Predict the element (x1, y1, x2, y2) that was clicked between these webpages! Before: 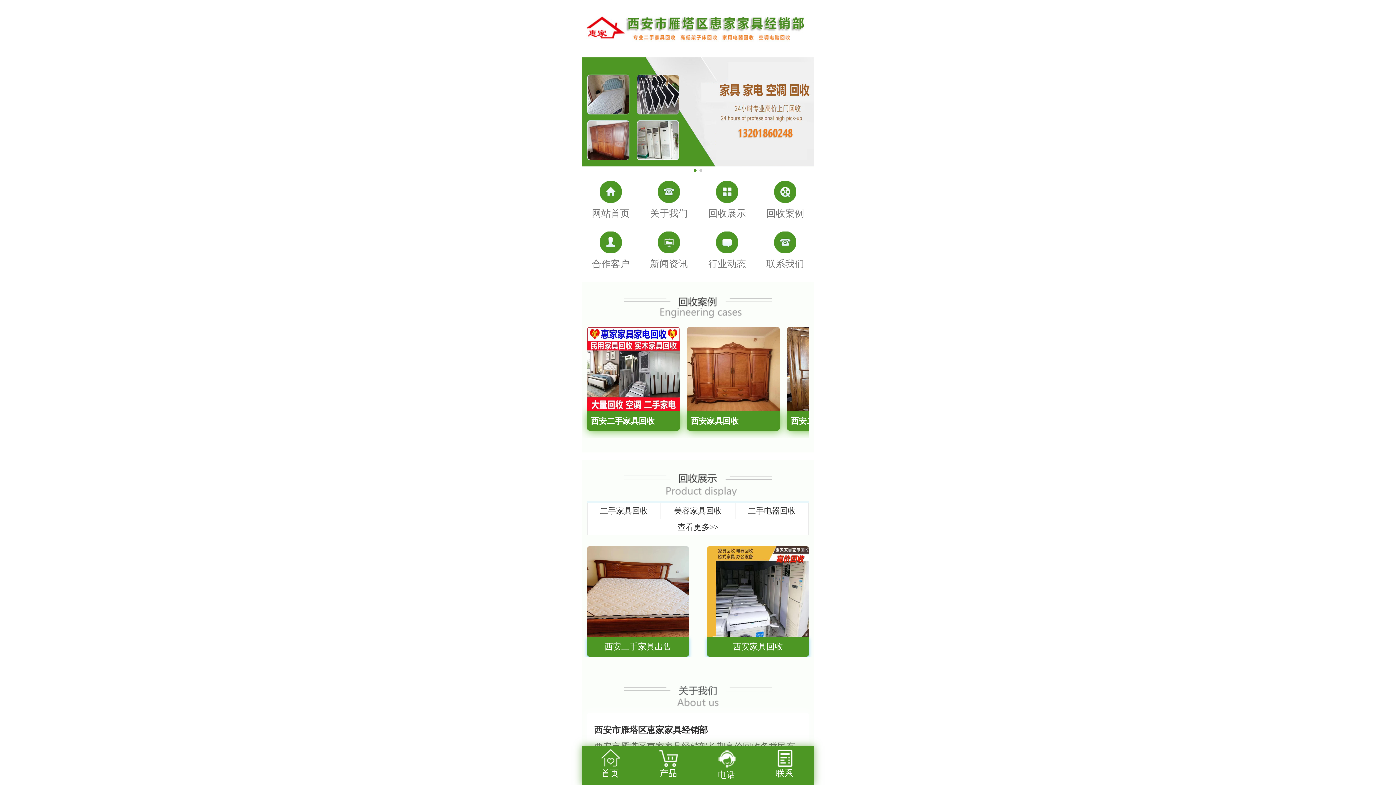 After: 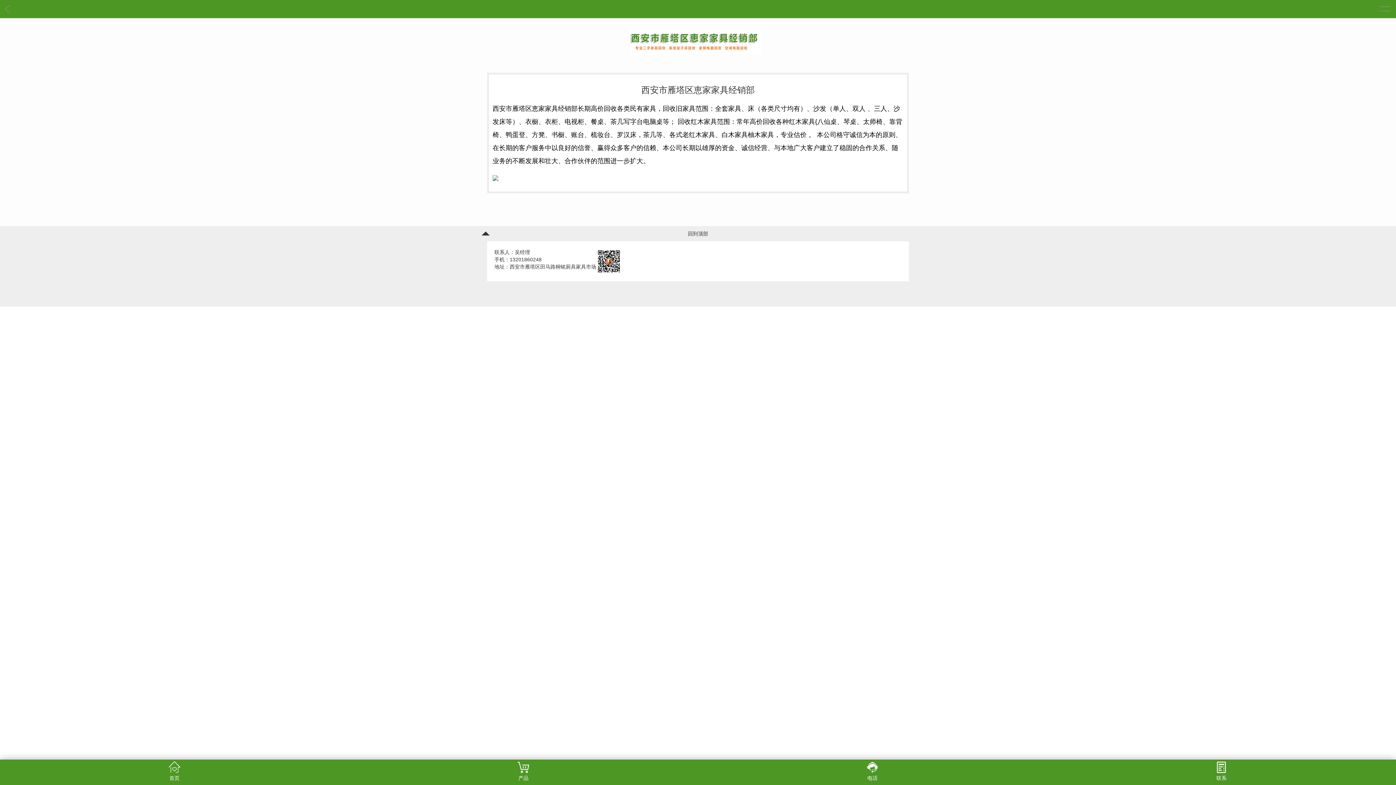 Action: label: 西安市雁塔区恵家家具经销部 bbox: (594, 725, 708, 735)